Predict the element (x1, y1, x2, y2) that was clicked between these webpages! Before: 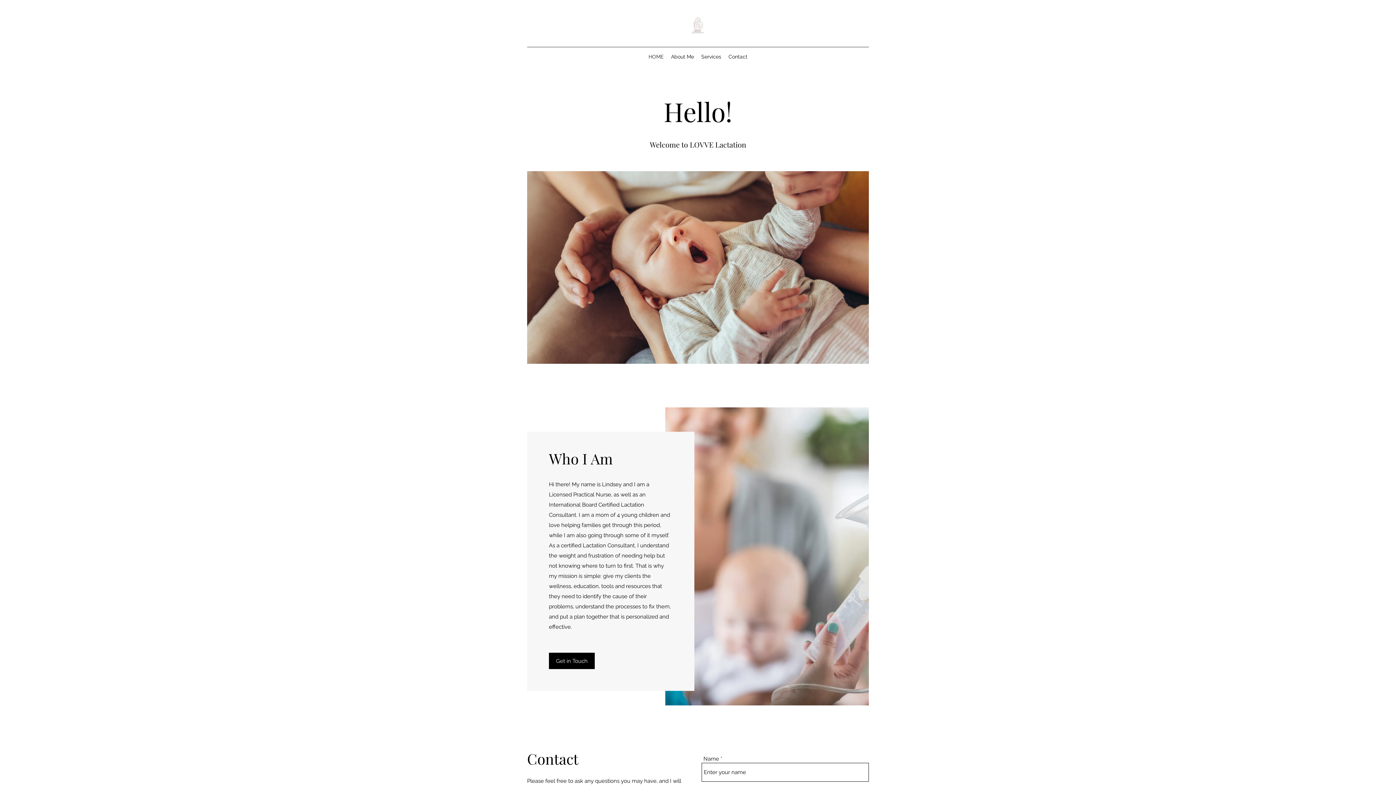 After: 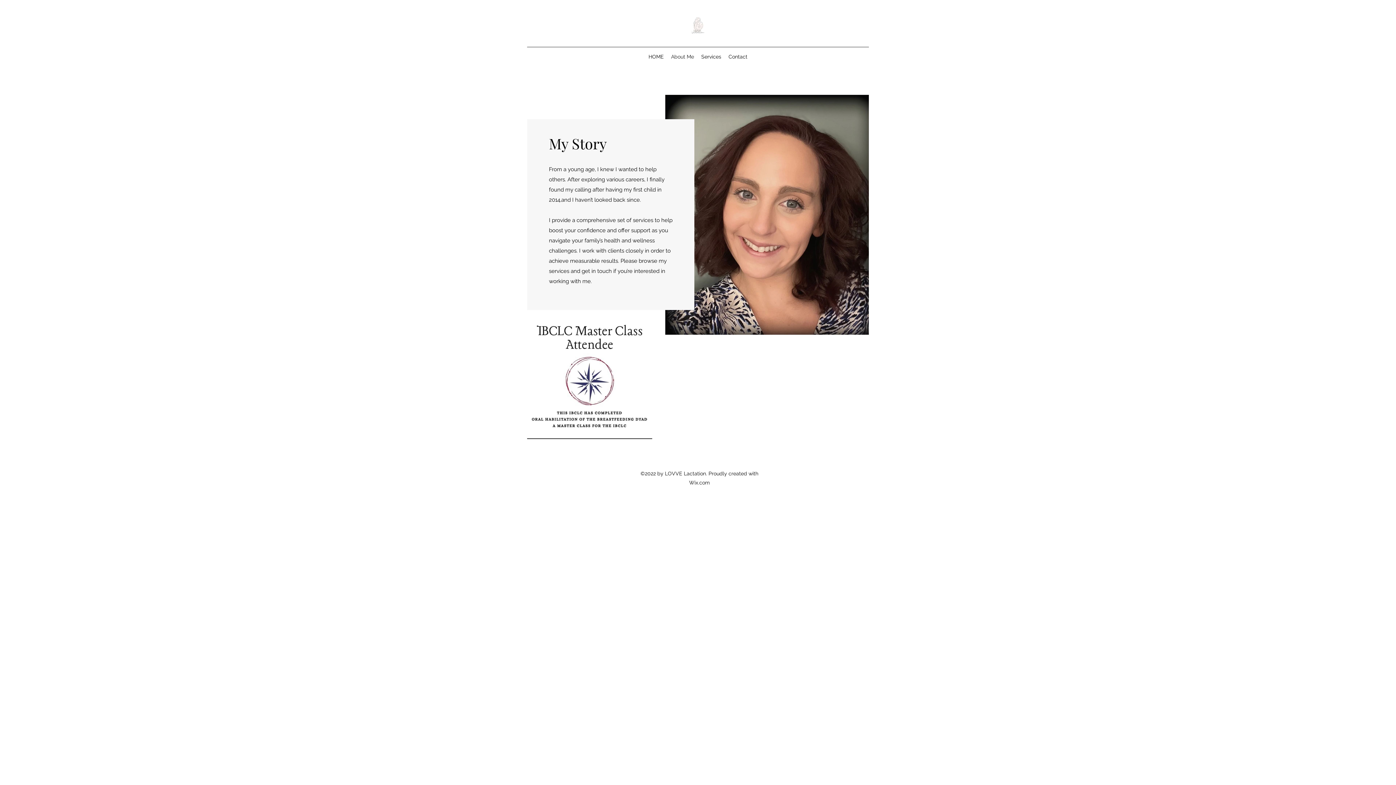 Action: bbox: (667, 51, 697, 62) label: About Me